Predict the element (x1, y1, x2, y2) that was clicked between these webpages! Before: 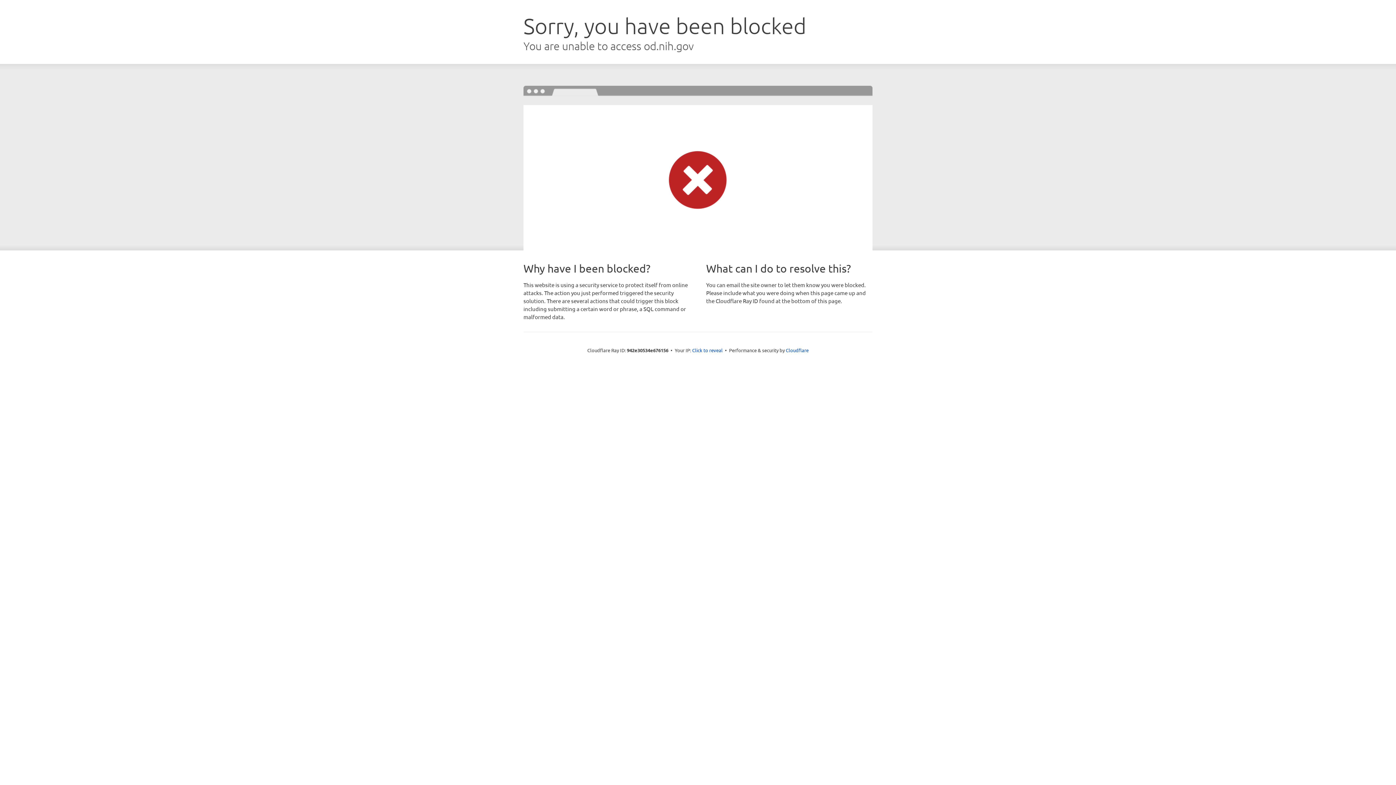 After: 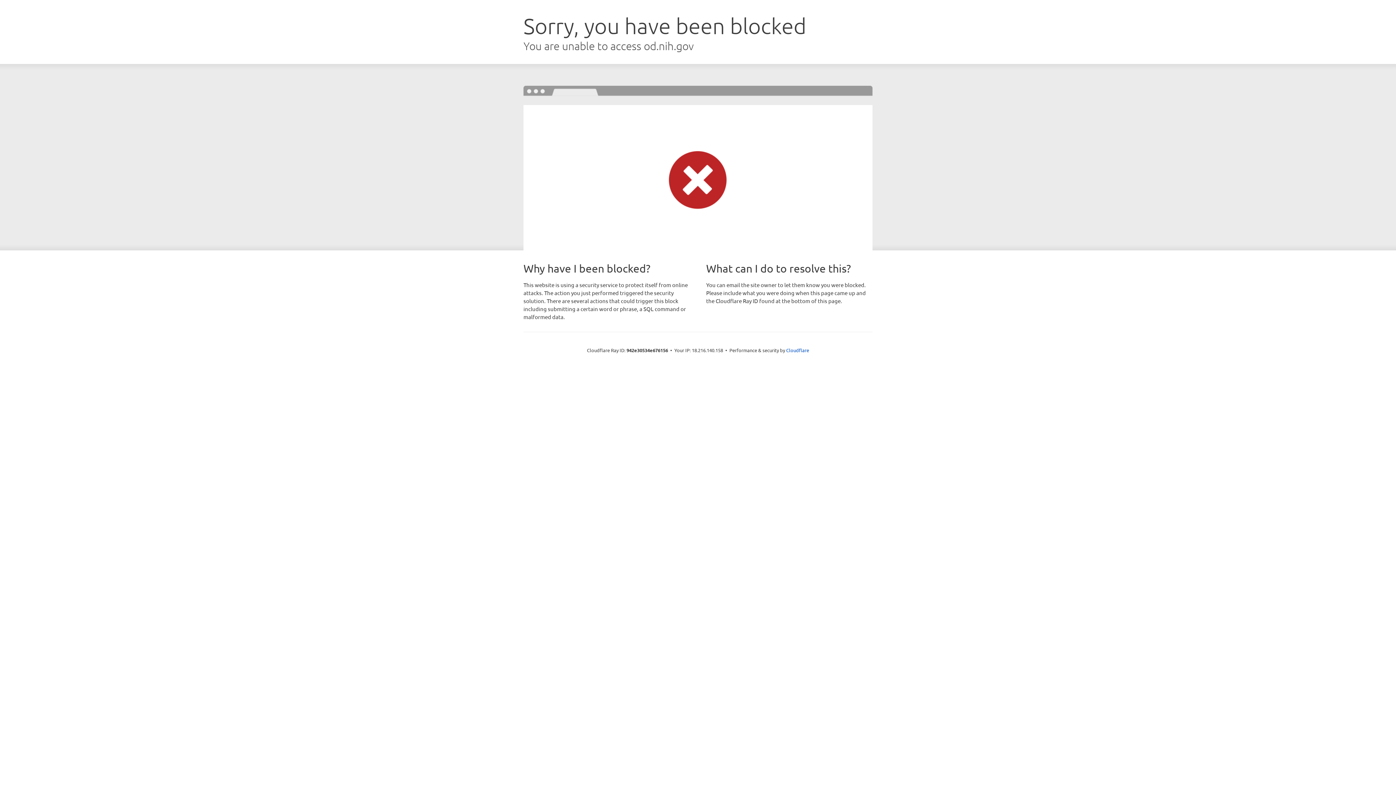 Action: label: Click to reveal bbox: (692, 346, 722, 353)